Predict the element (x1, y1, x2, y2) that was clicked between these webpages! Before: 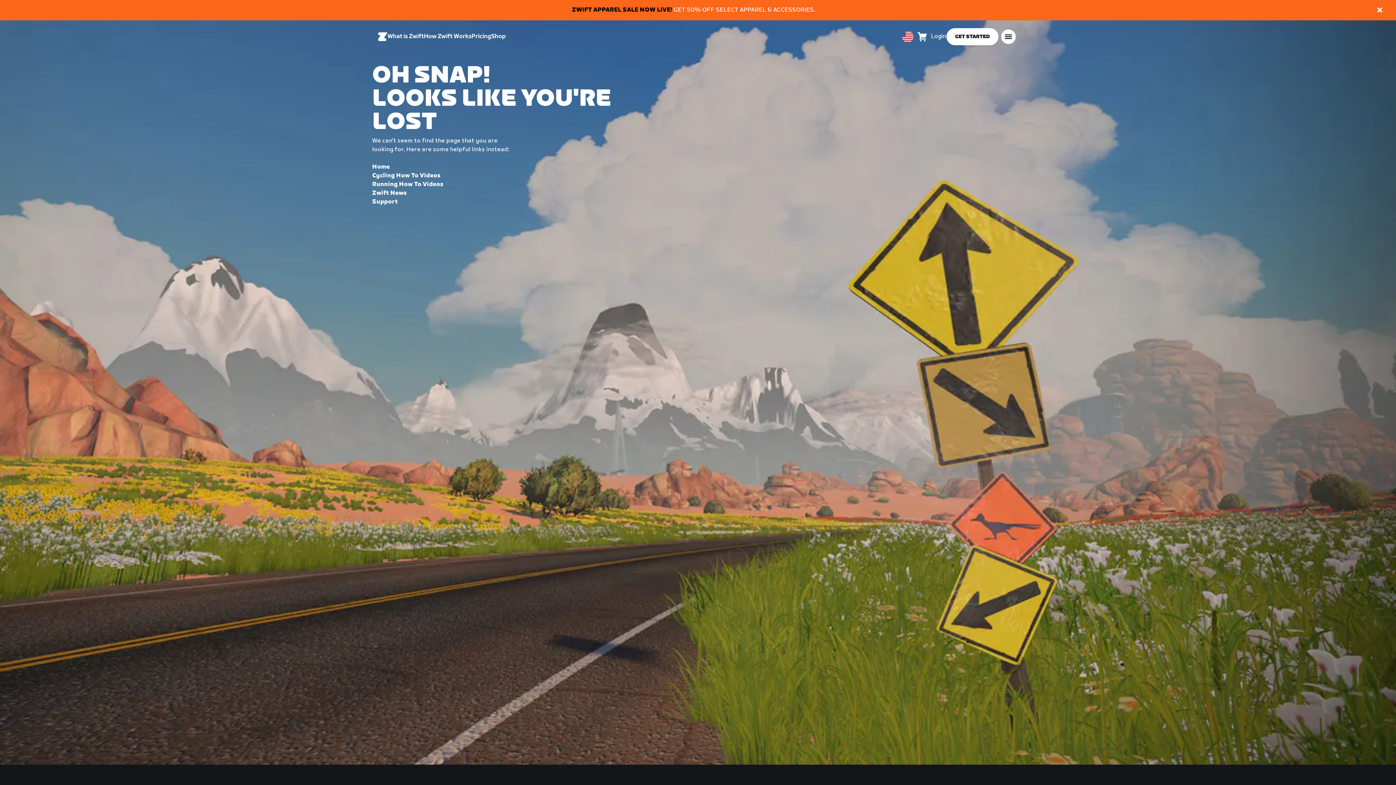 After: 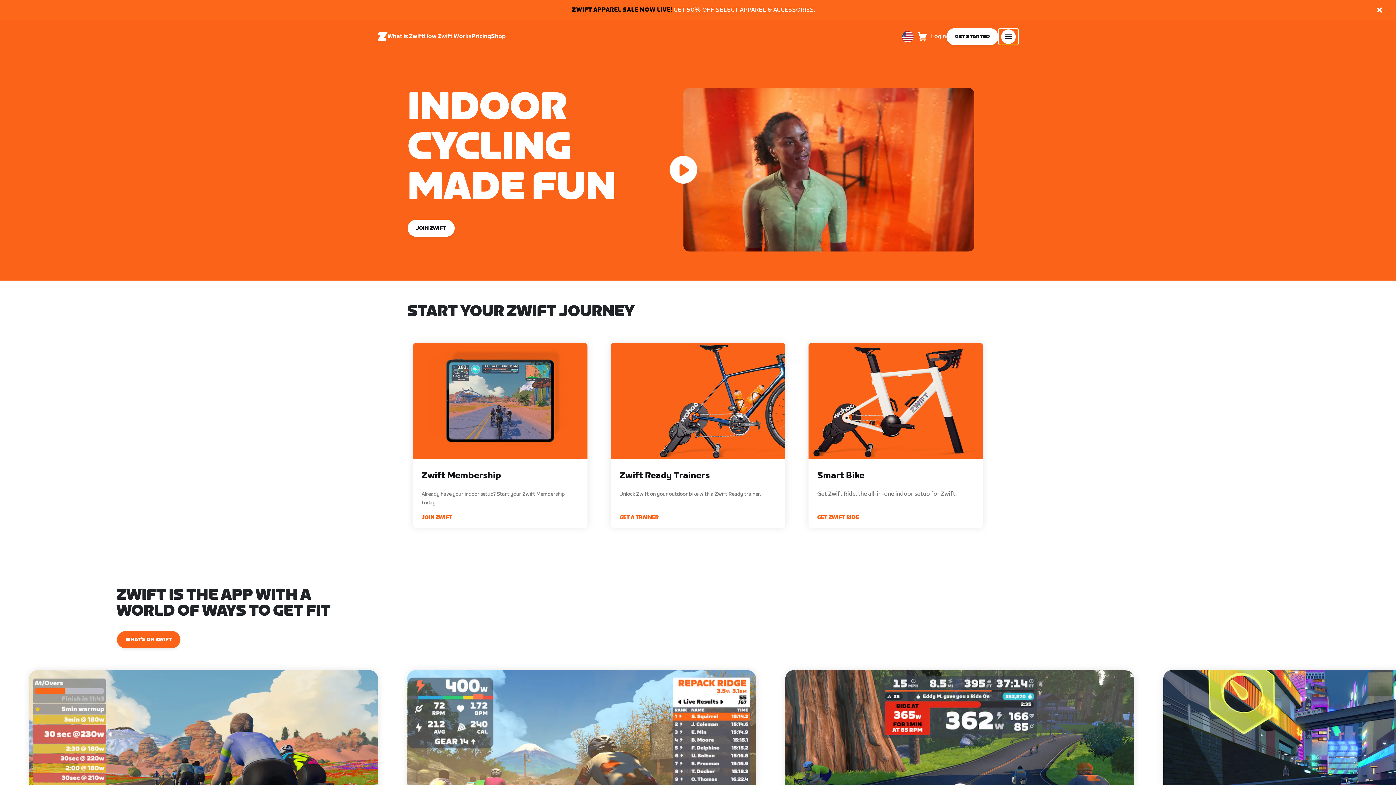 Action: label: Home bbox: (372, 163, 389, 170)